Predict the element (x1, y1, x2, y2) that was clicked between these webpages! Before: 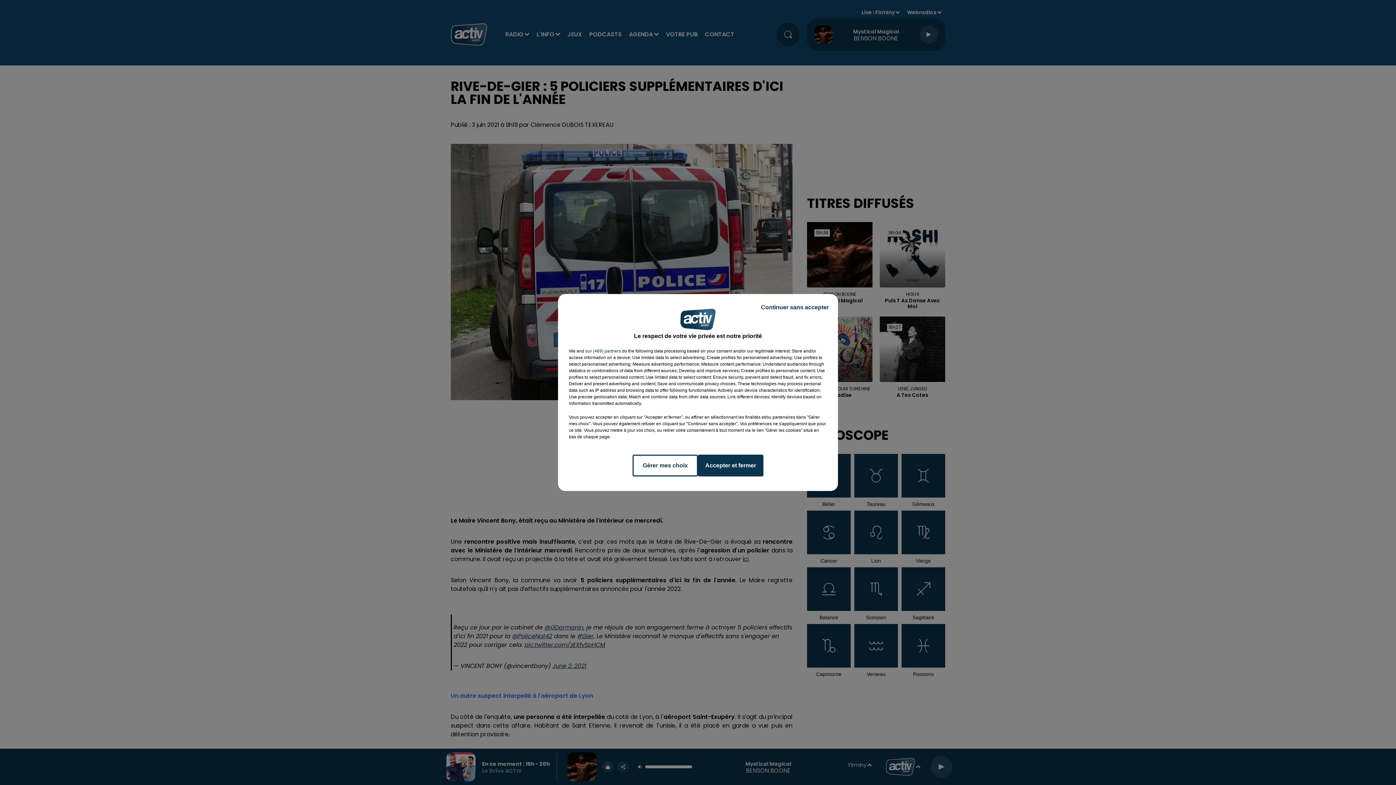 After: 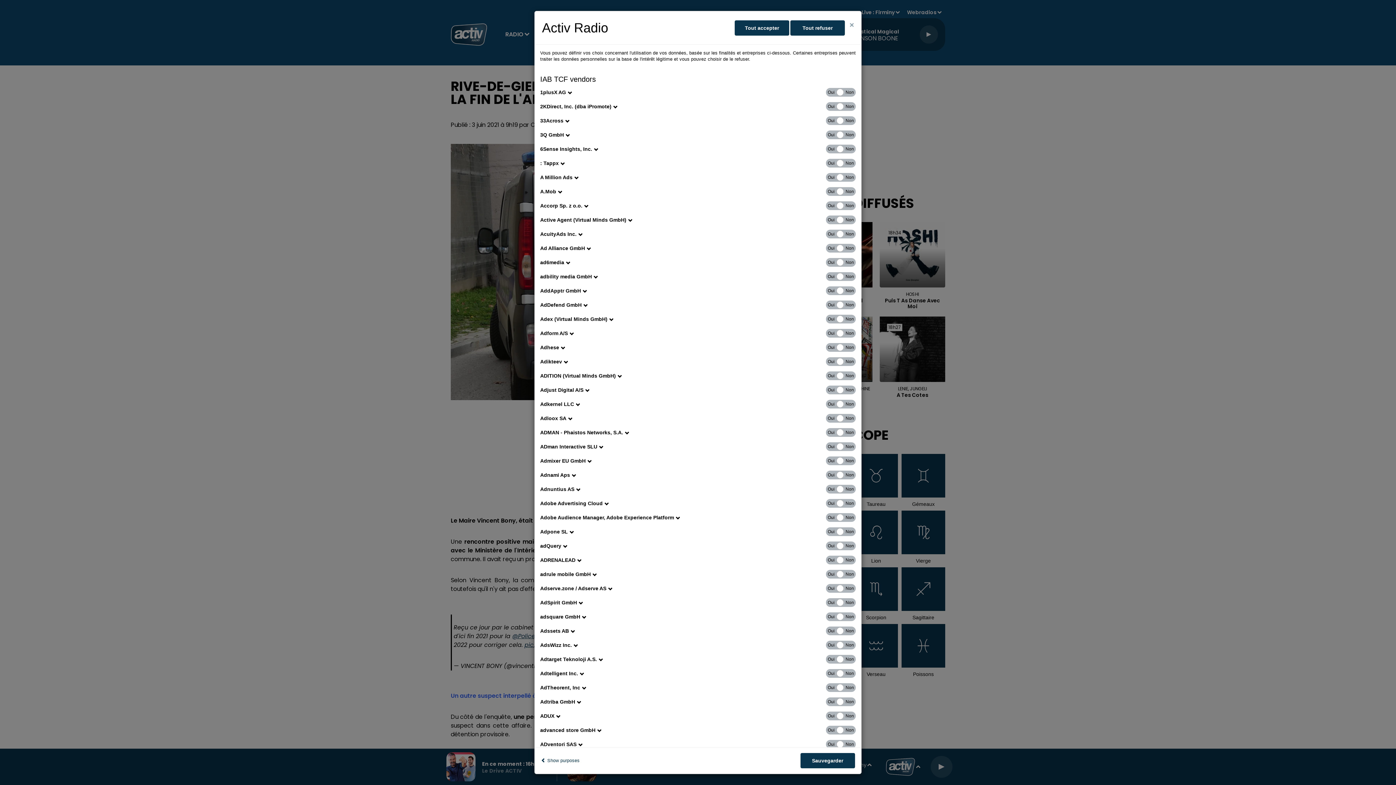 Action: label: show vendors bbox: (585, 348, 621, 354)